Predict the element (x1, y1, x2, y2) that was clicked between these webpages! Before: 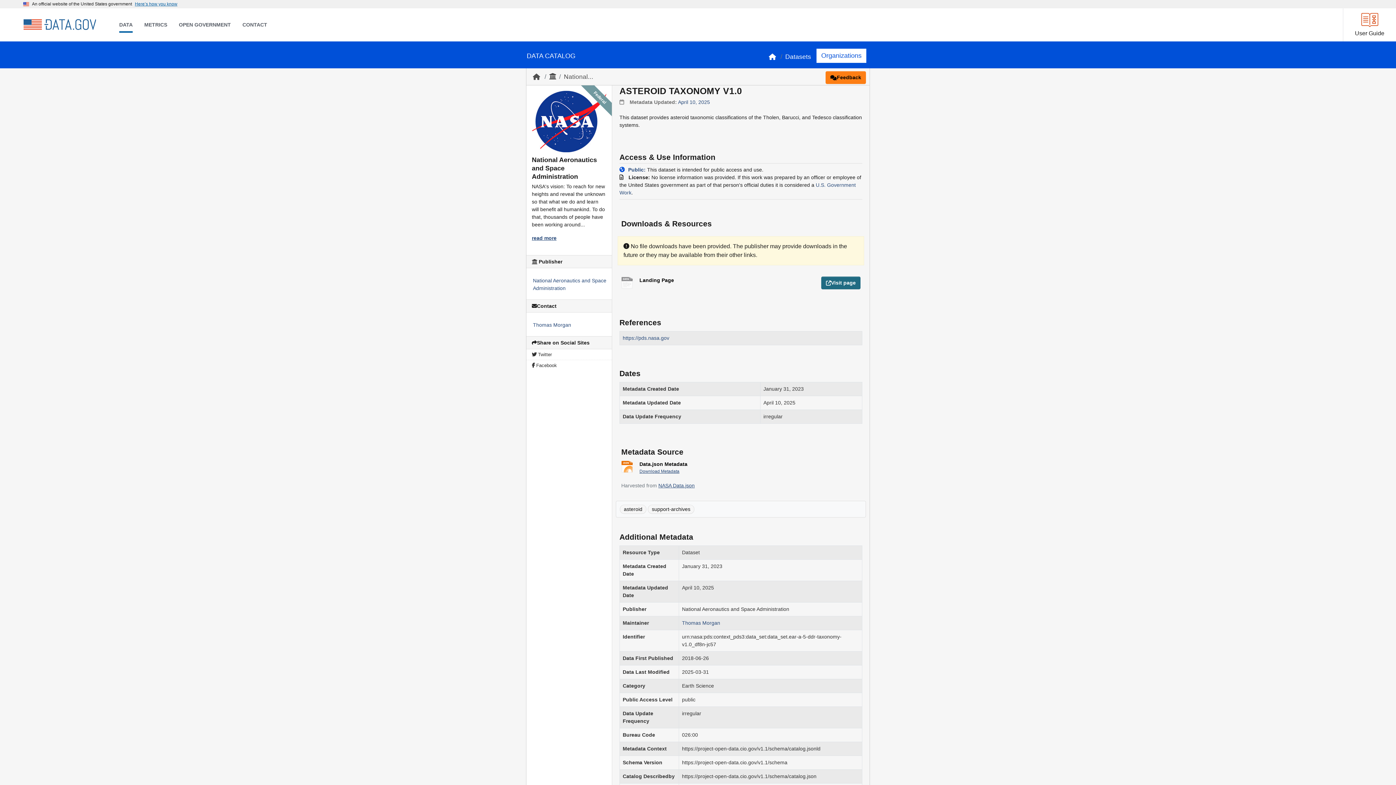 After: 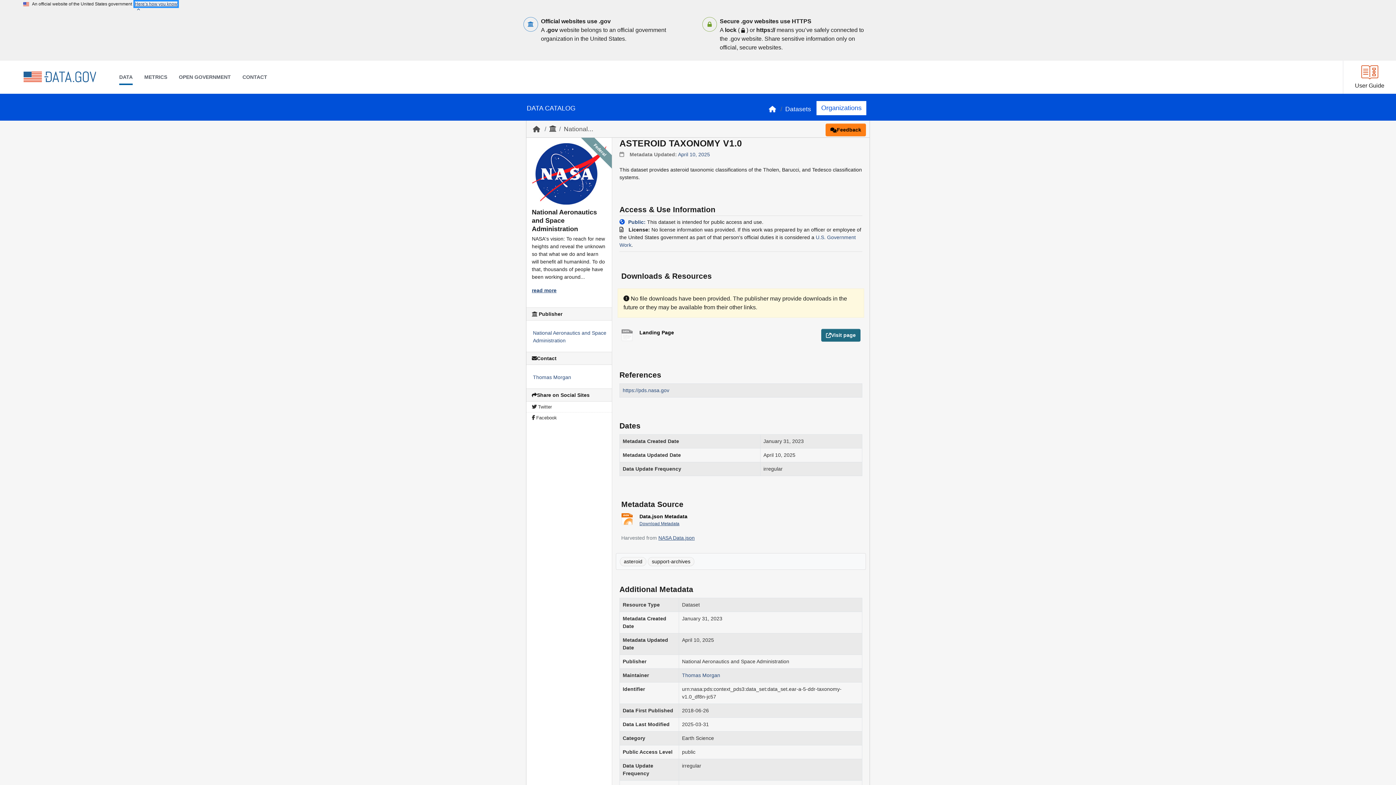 Action: label: Here’s how you know bbox: (134, 1, 177, 6)